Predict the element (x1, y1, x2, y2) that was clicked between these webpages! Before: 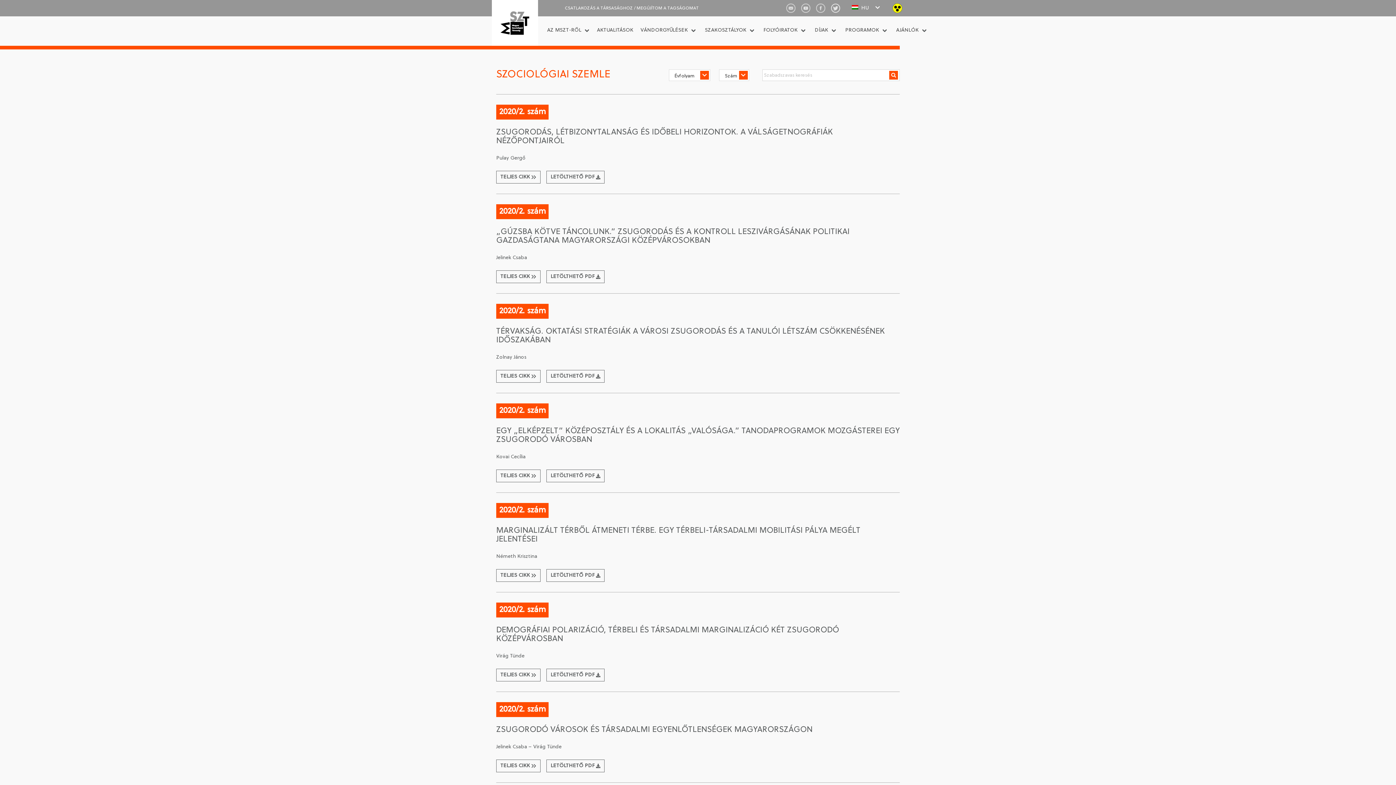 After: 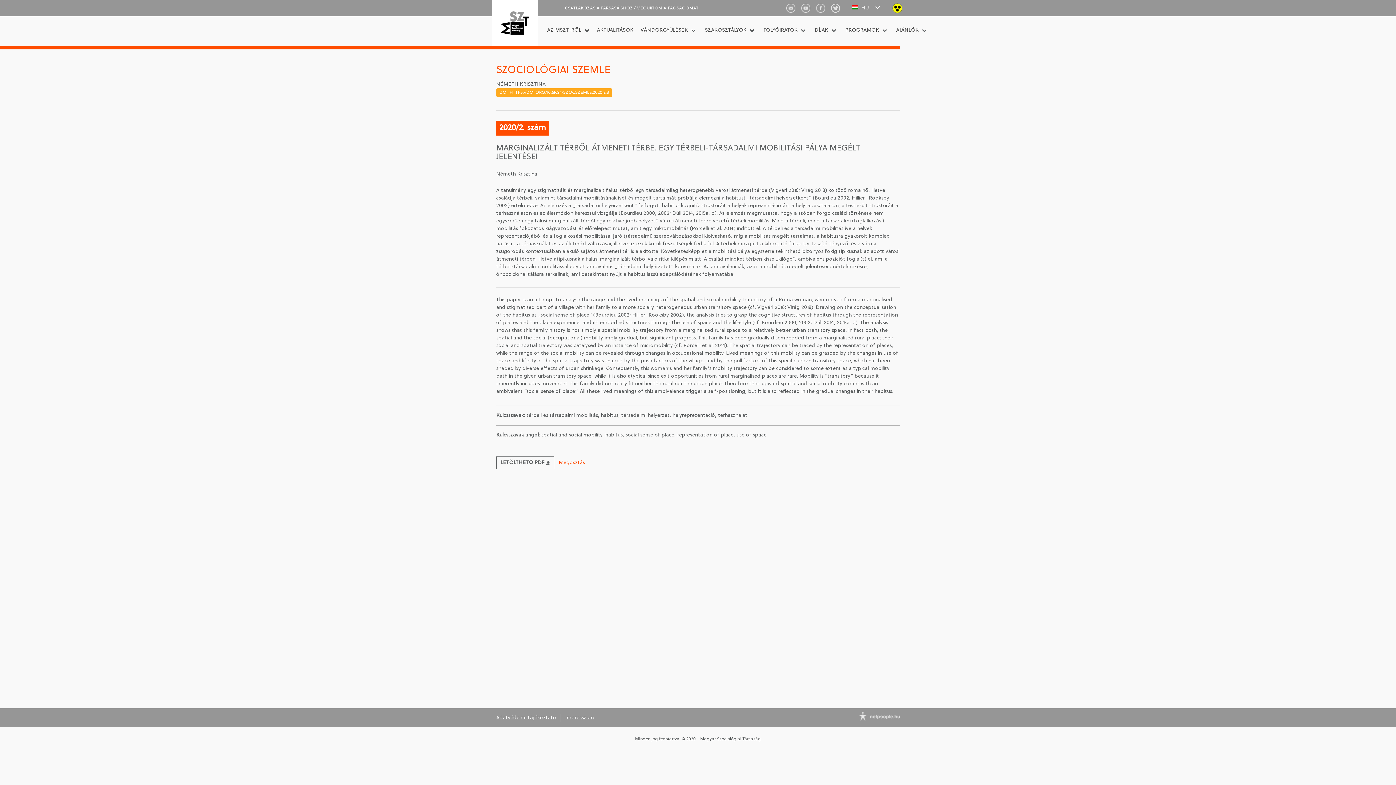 Action: label: TELJES CIKK bbox: (496, 569, 540, 582)